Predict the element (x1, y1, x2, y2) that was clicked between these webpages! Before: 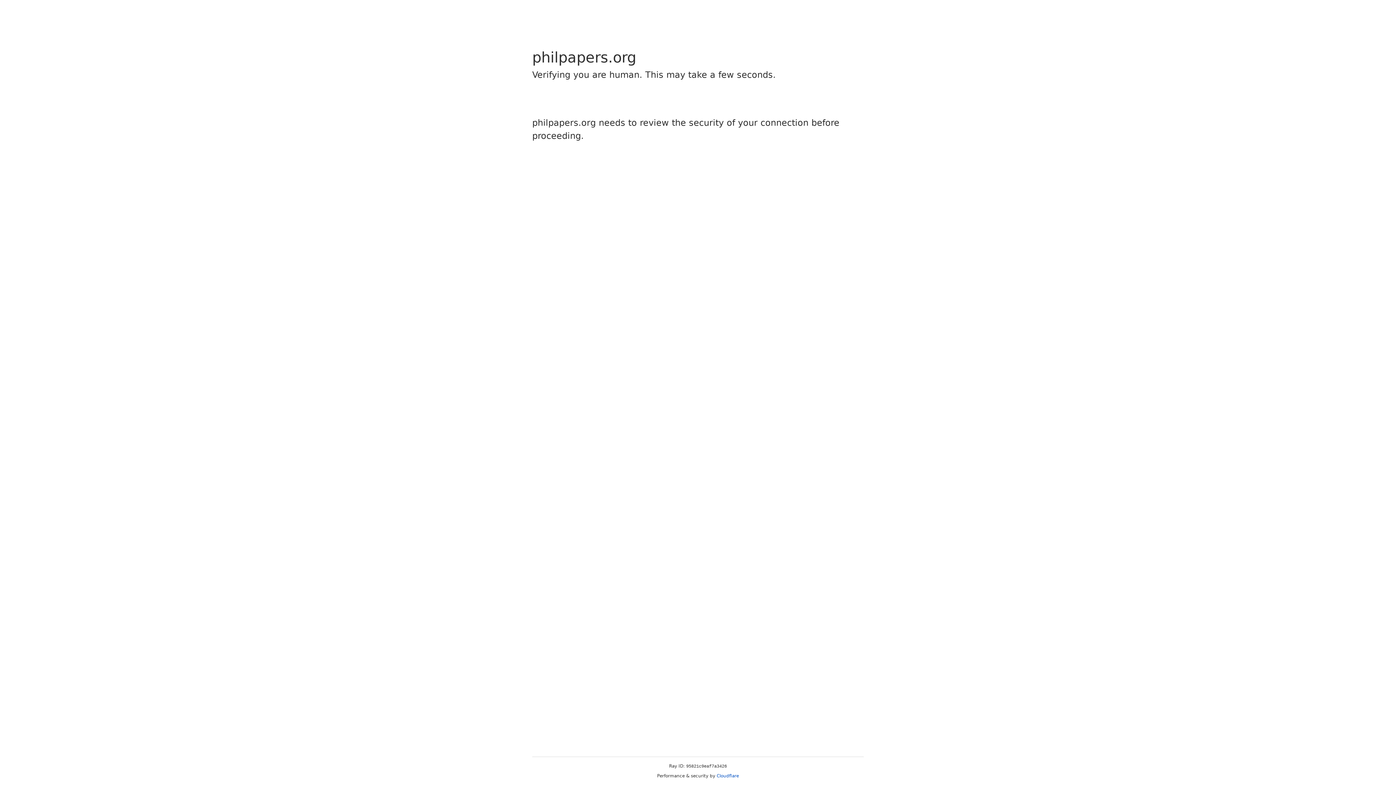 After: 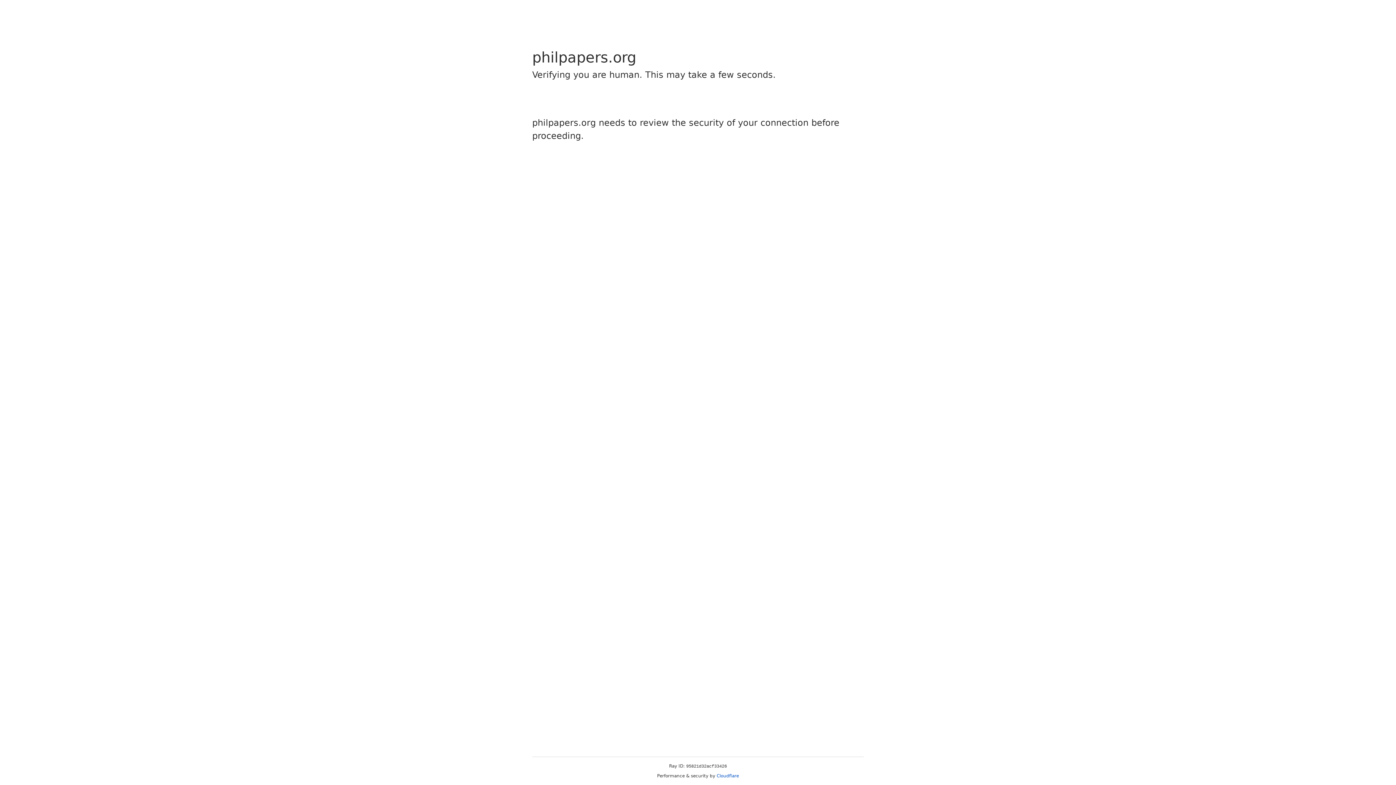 Action: label: Cloudflare bbox: (716, 773, 739, 778)